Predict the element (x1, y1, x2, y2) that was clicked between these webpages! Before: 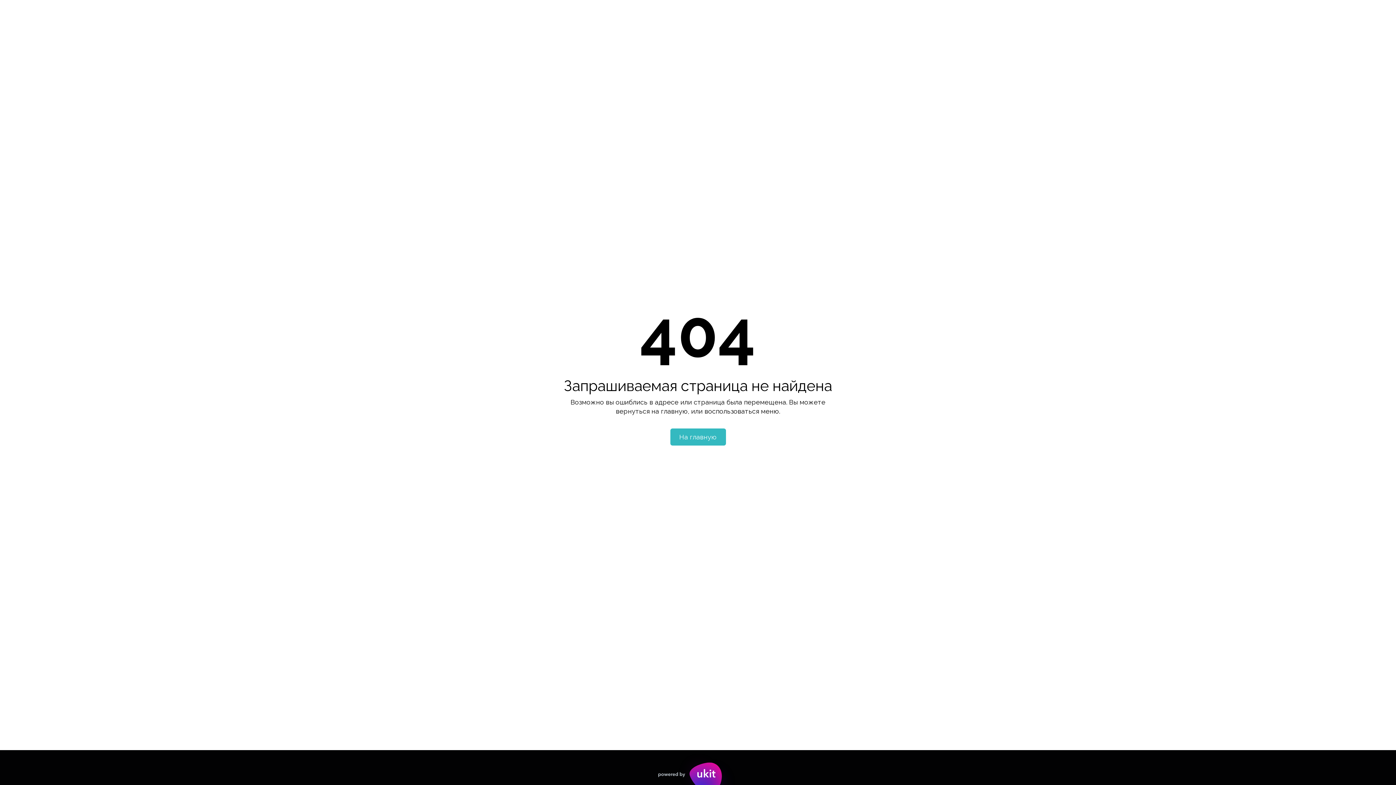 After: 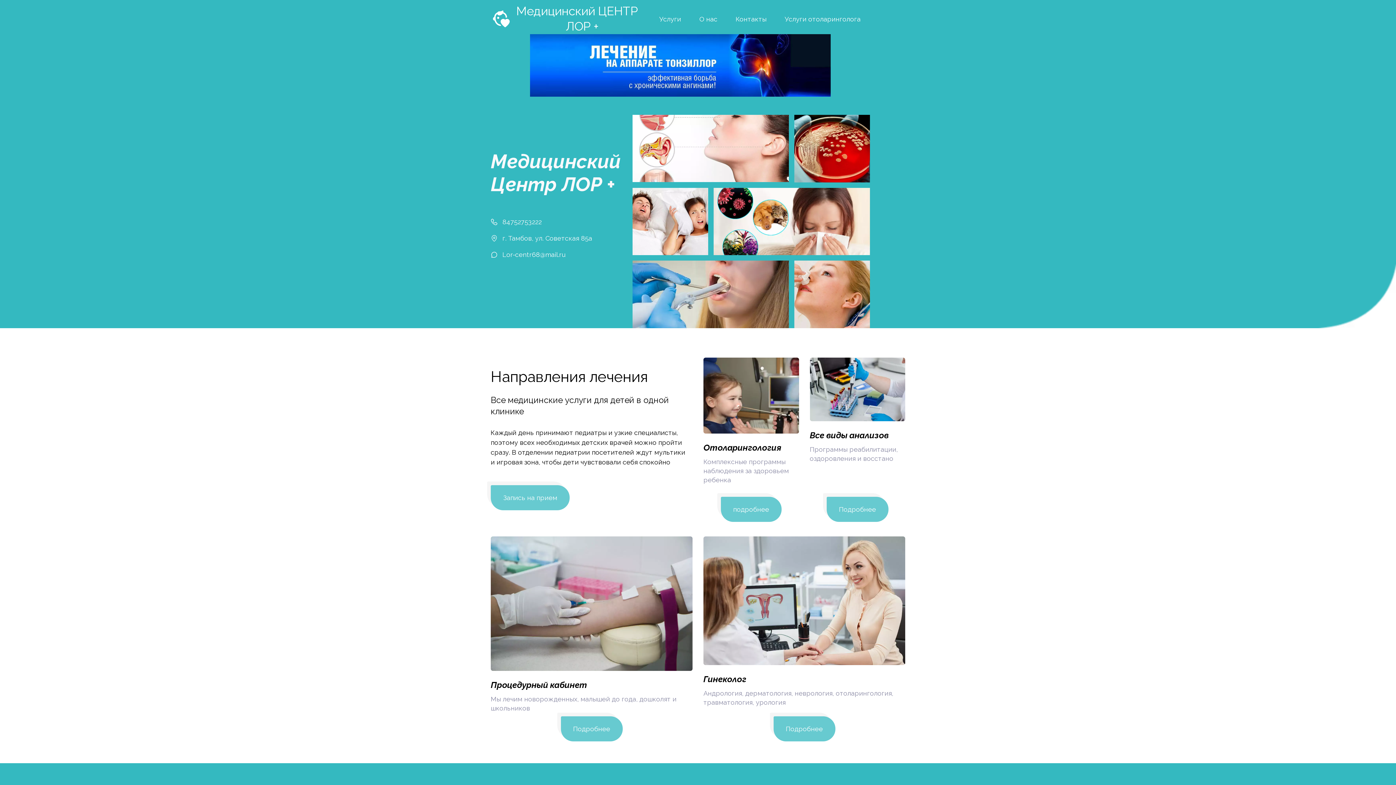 Action: bbox: (670, 428, 726, 445) label: На главную